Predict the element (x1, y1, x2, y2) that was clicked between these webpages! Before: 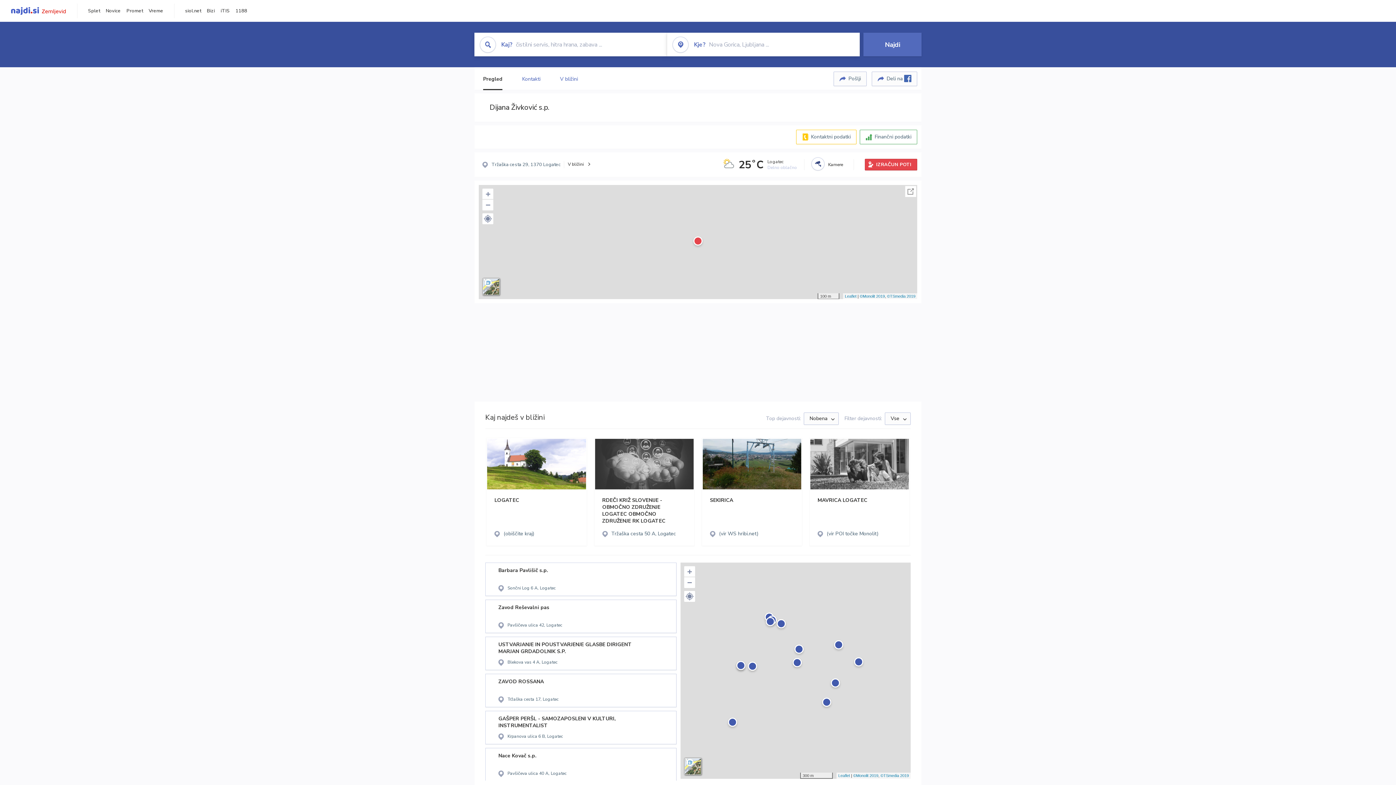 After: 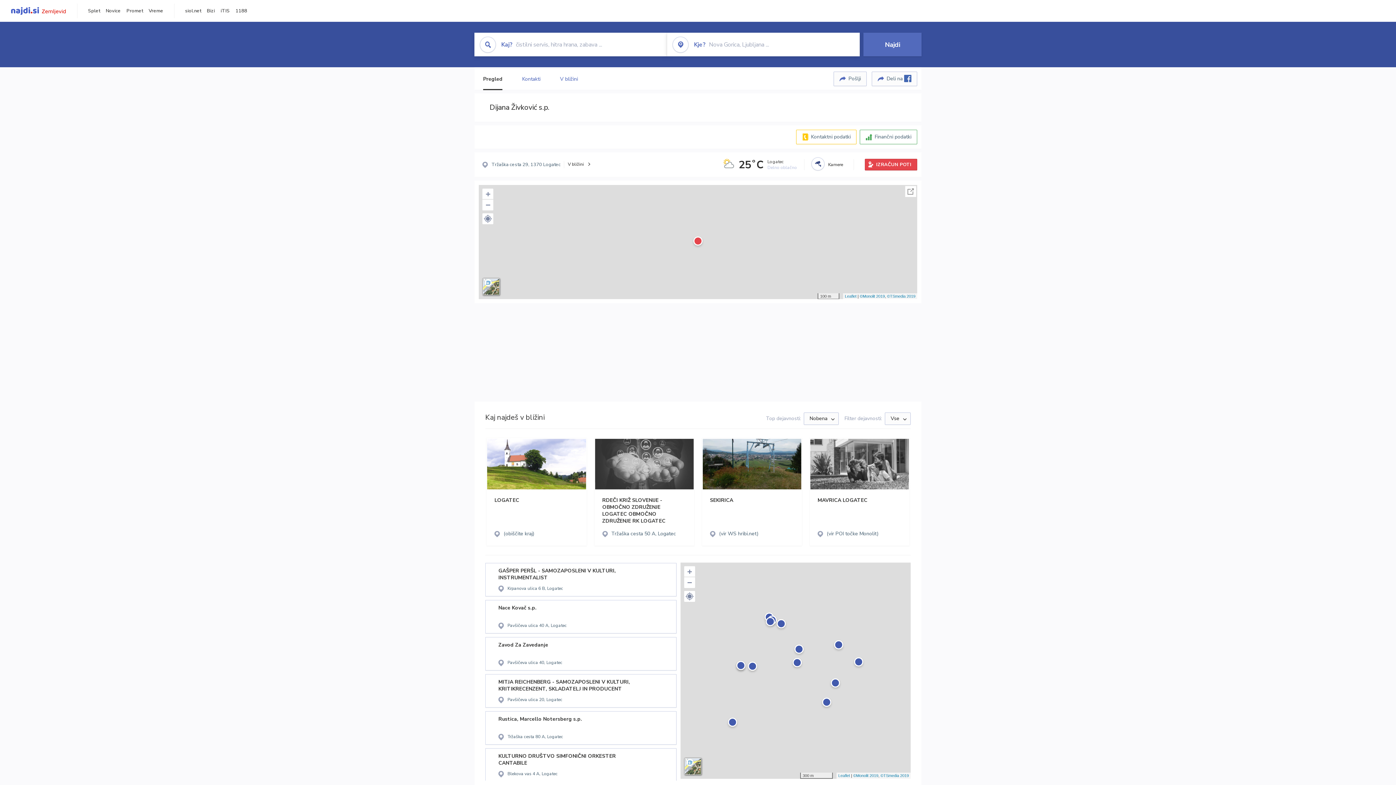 Action: bbox: (88, 7, 100, 14) label: Splet